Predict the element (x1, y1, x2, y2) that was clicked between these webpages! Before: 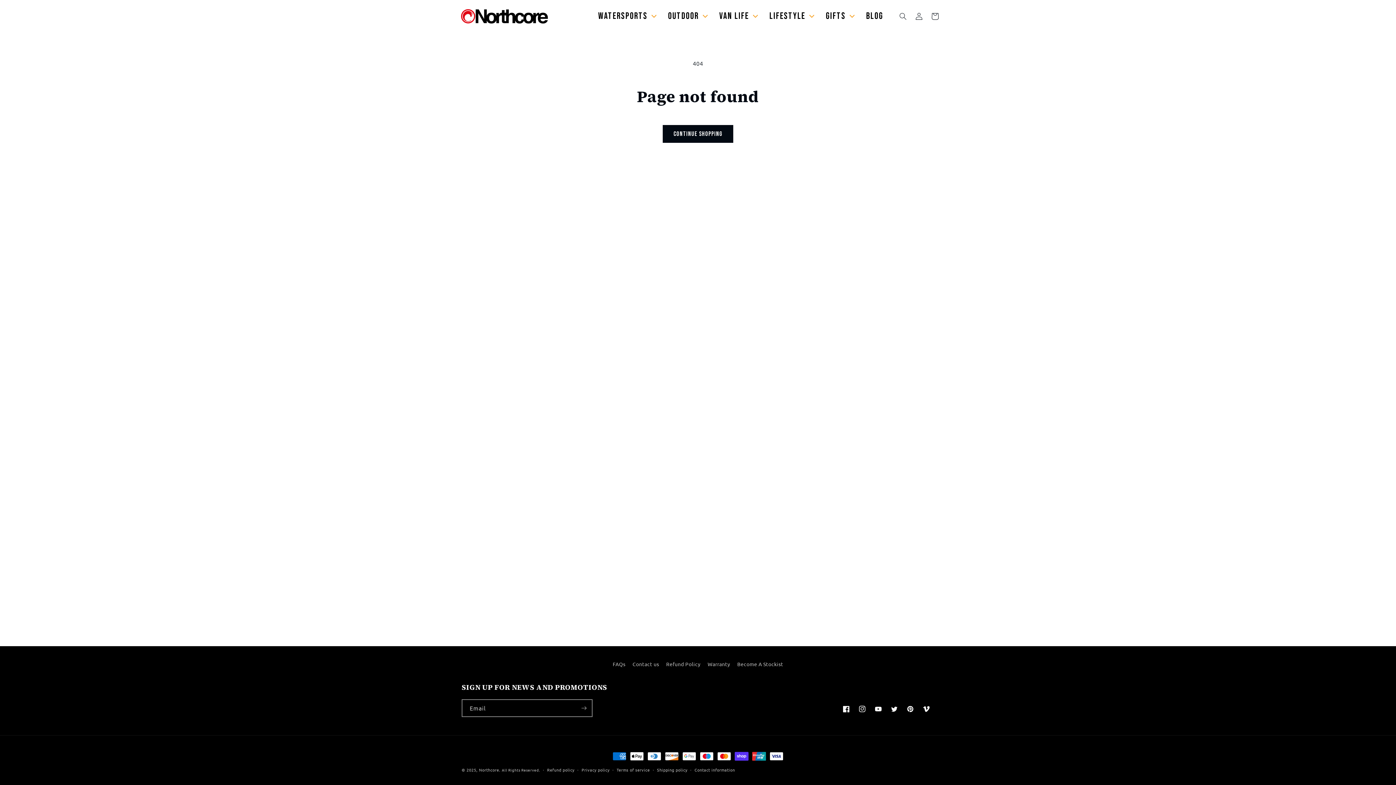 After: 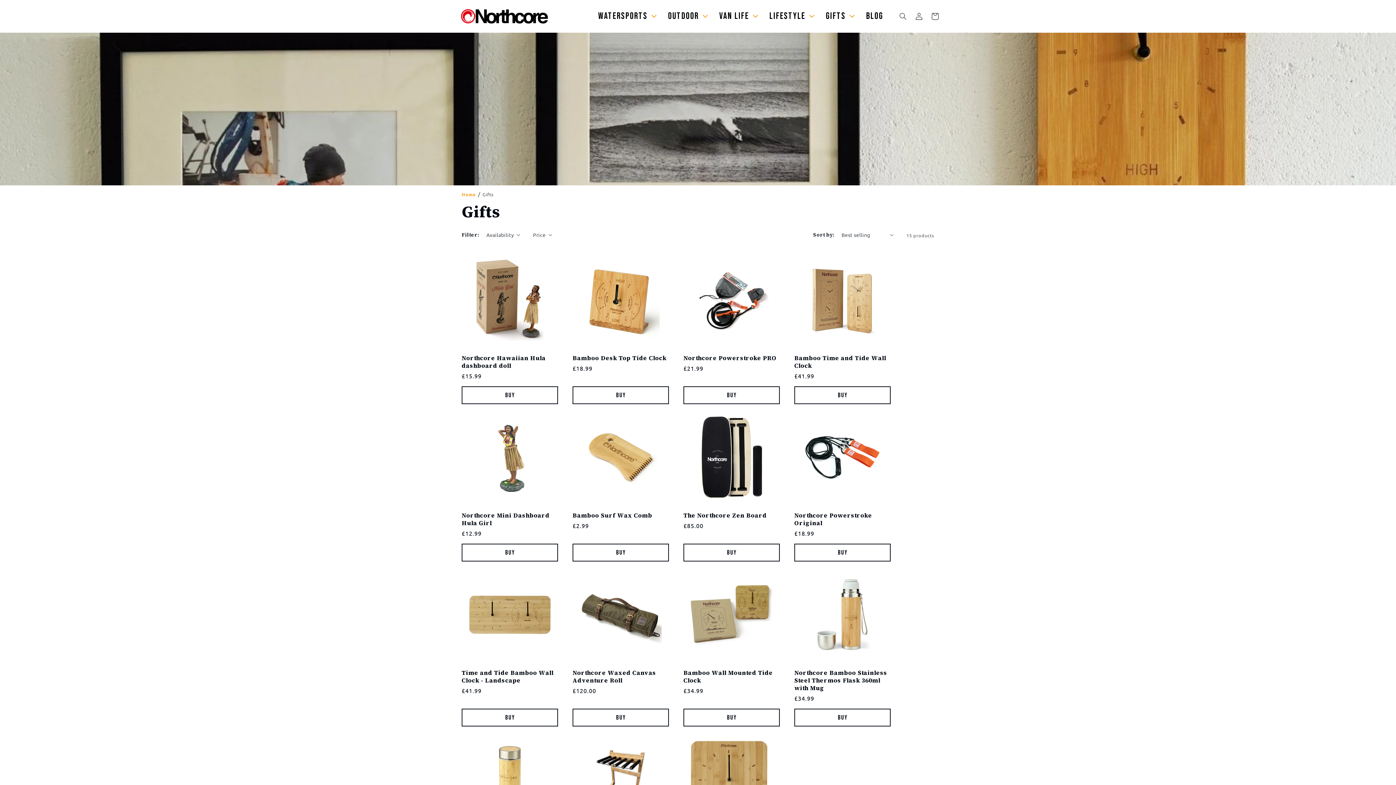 Action: bbox: (820, 6, 857, 25) label: GIFTS